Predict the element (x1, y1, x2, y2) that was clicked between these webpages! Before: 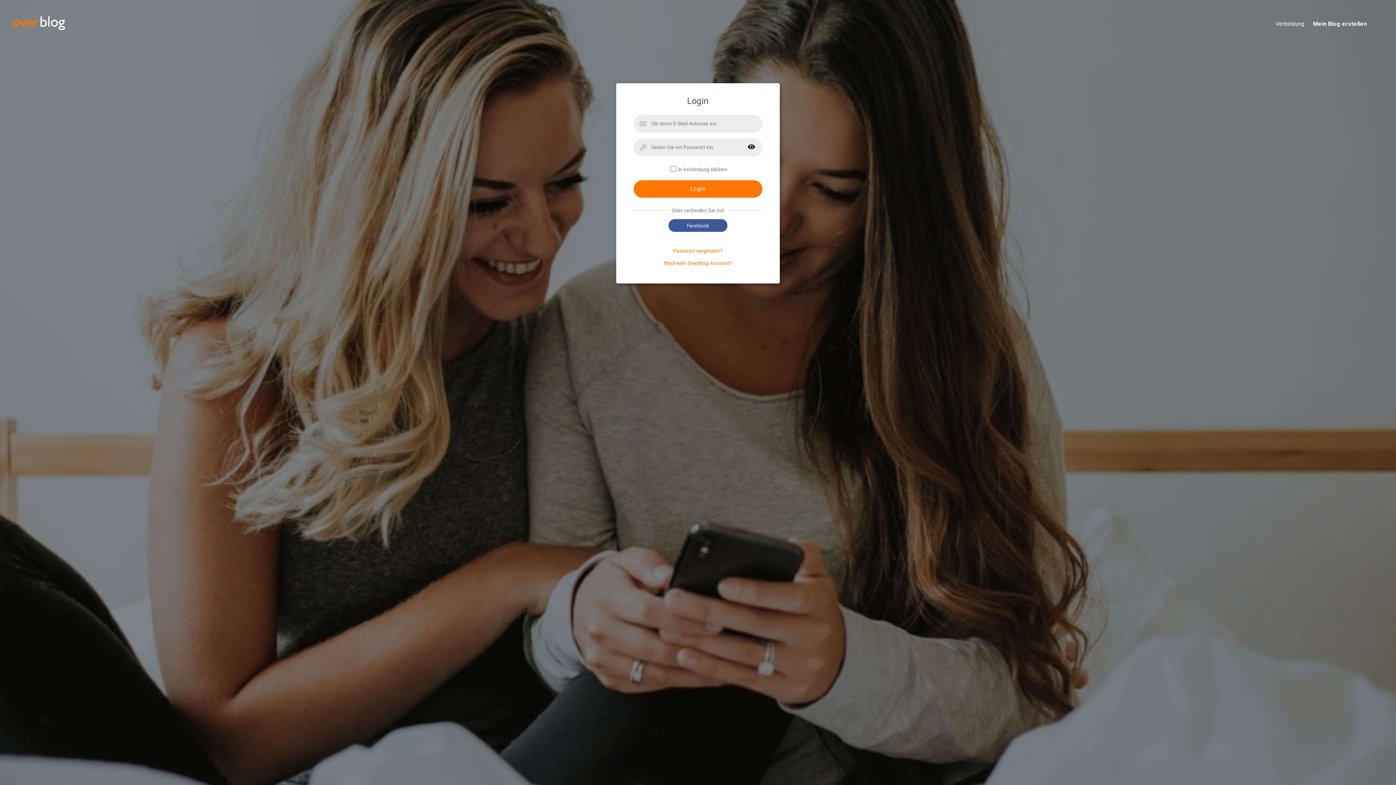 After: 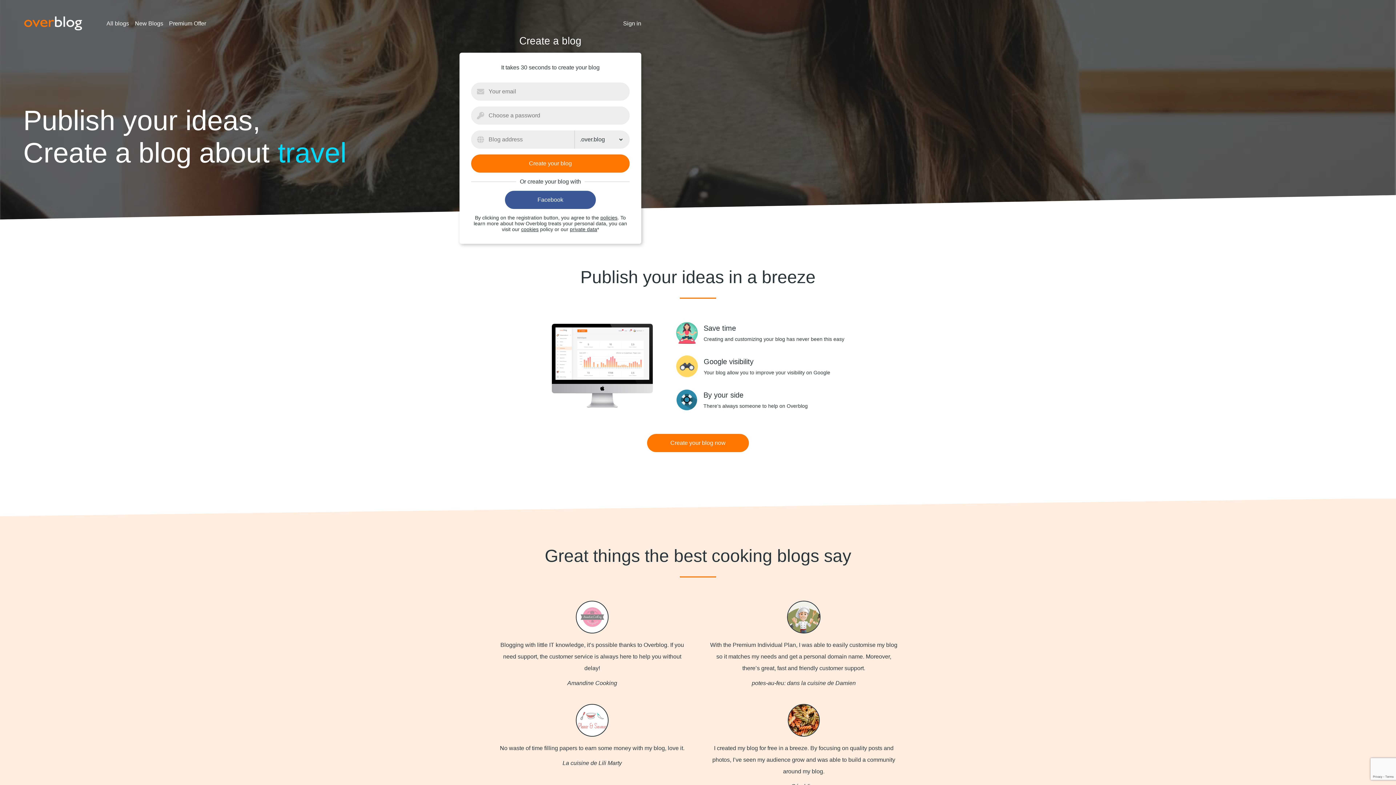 Action: bbox: (664, 260, 732, 266) label: Noch kein Overblog-Account?